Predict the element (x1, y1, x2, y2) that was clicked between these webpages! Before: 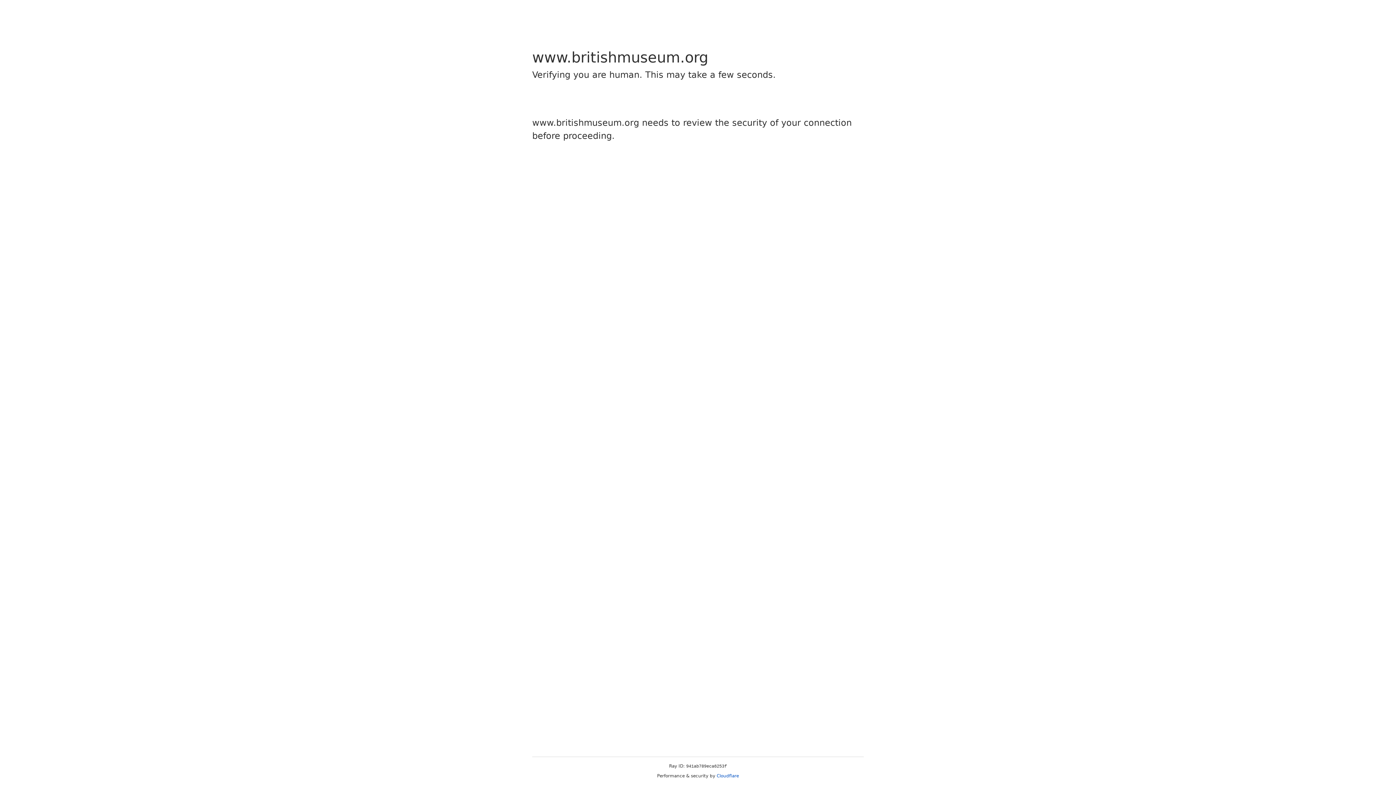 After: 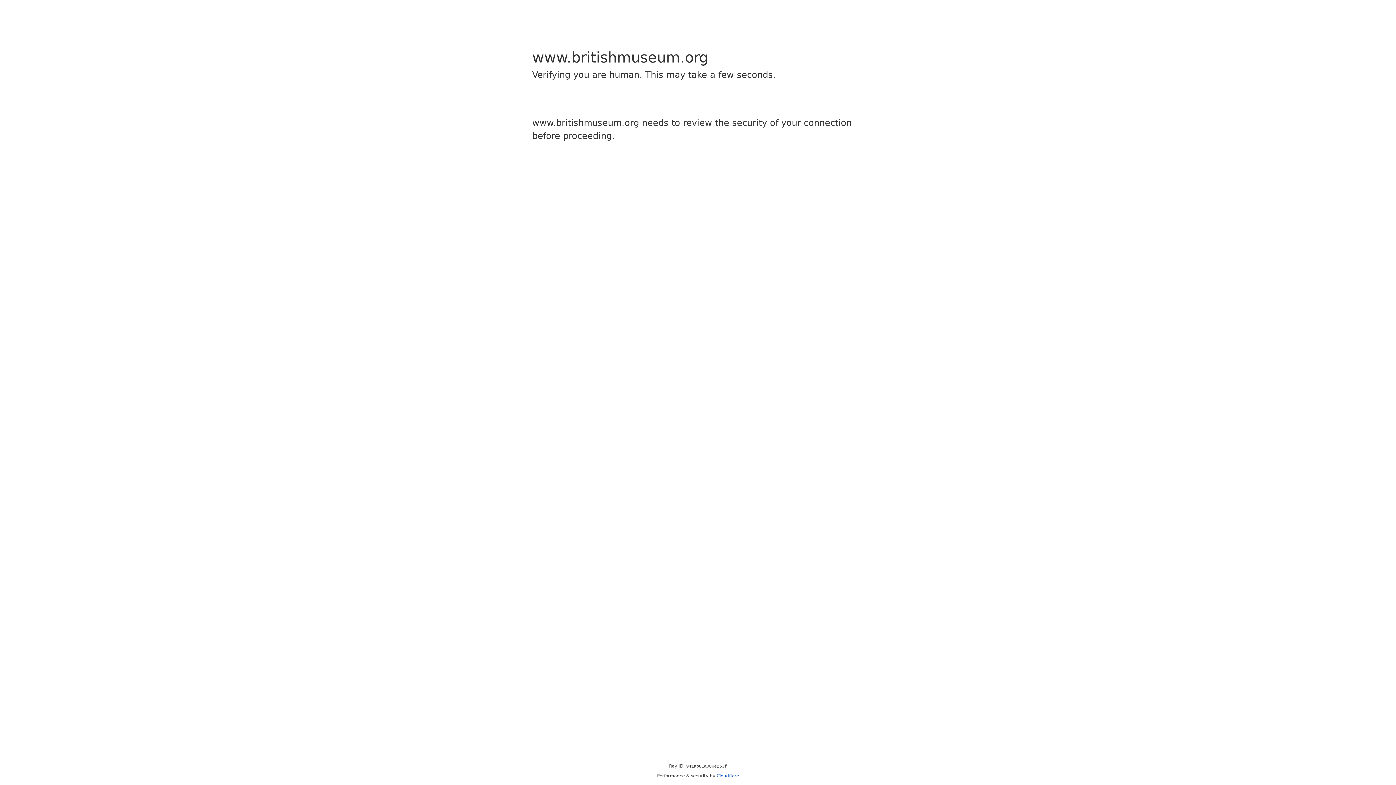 Action: bbox: (716, 773, 739, 778) label: Cloudflare